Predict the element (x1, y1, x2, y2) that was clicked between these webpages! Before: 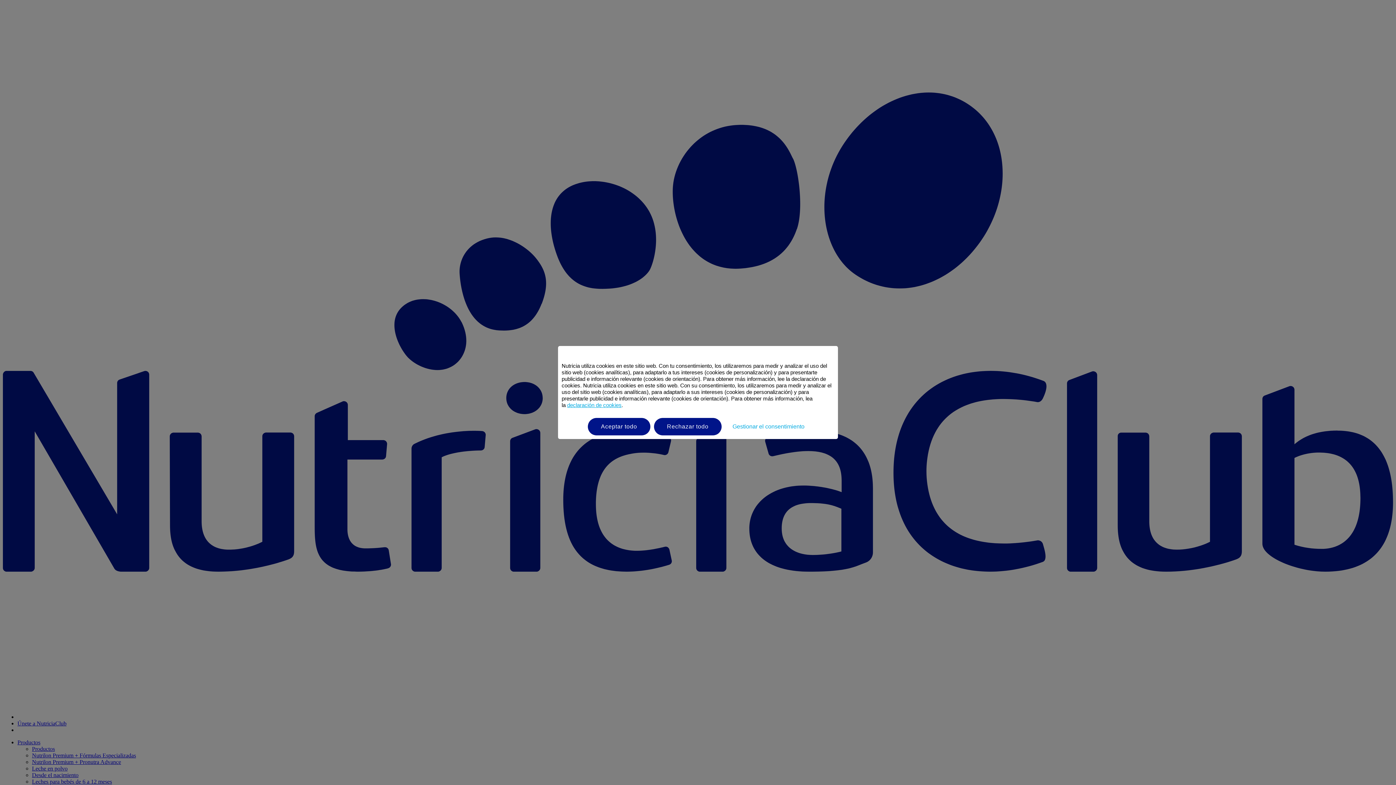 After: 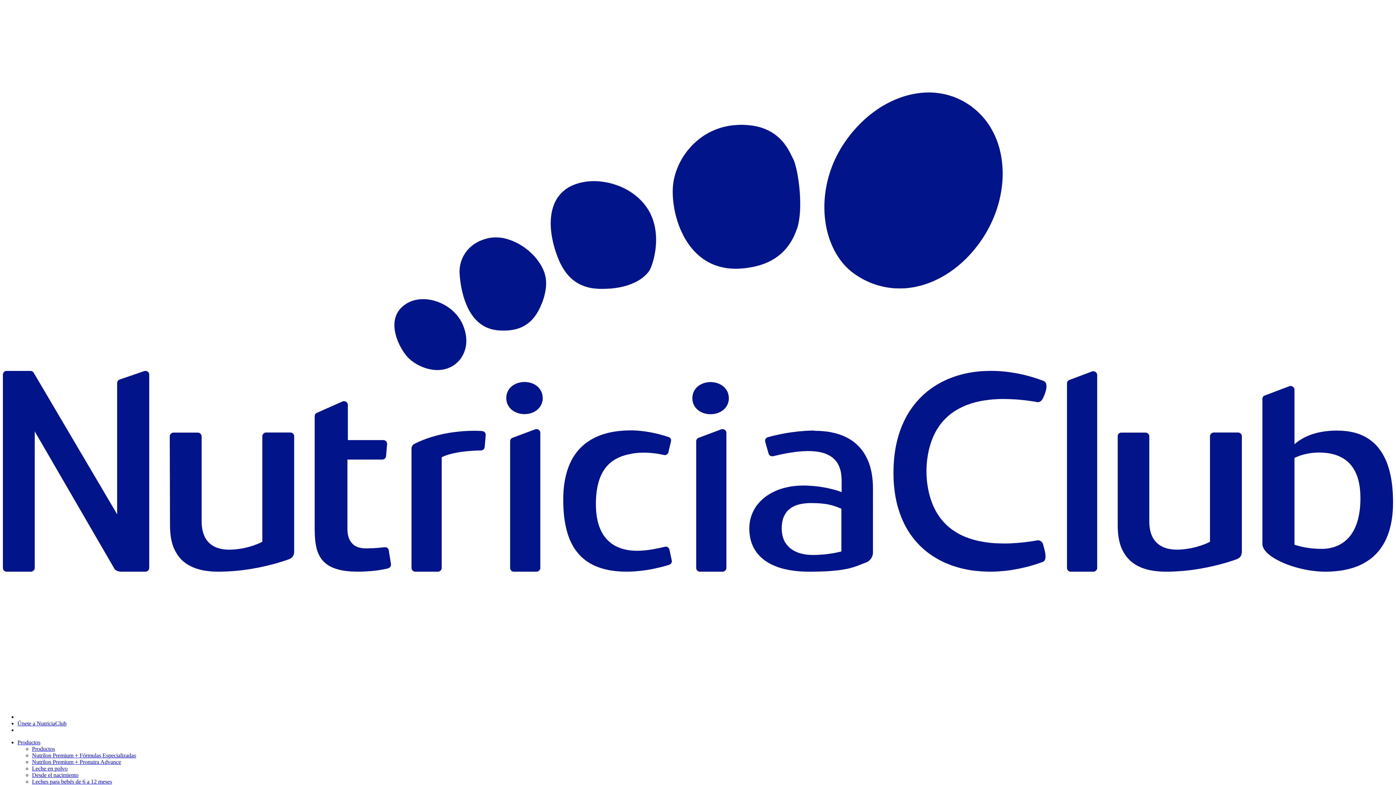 Action: bbox: (587, 418, 650, 435) label: Aceptar todo